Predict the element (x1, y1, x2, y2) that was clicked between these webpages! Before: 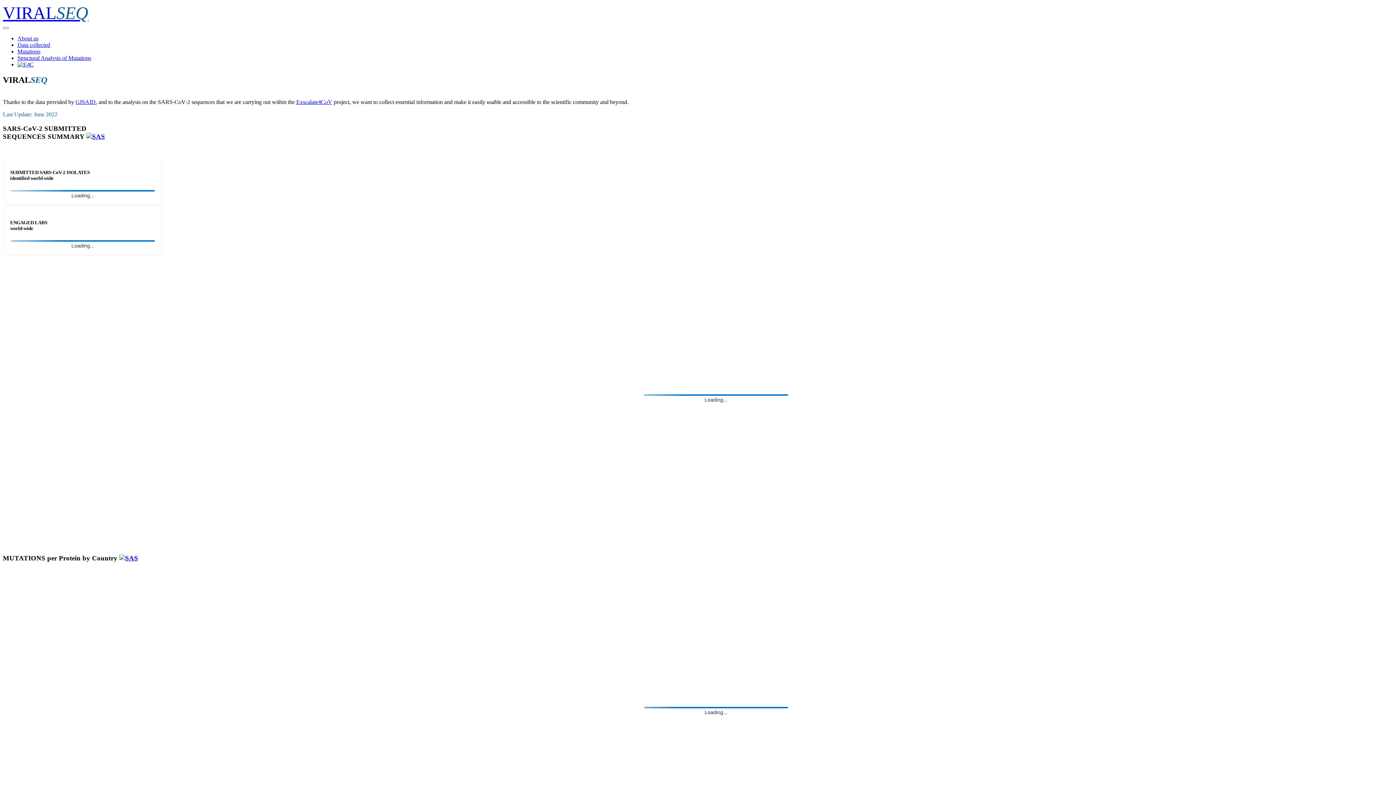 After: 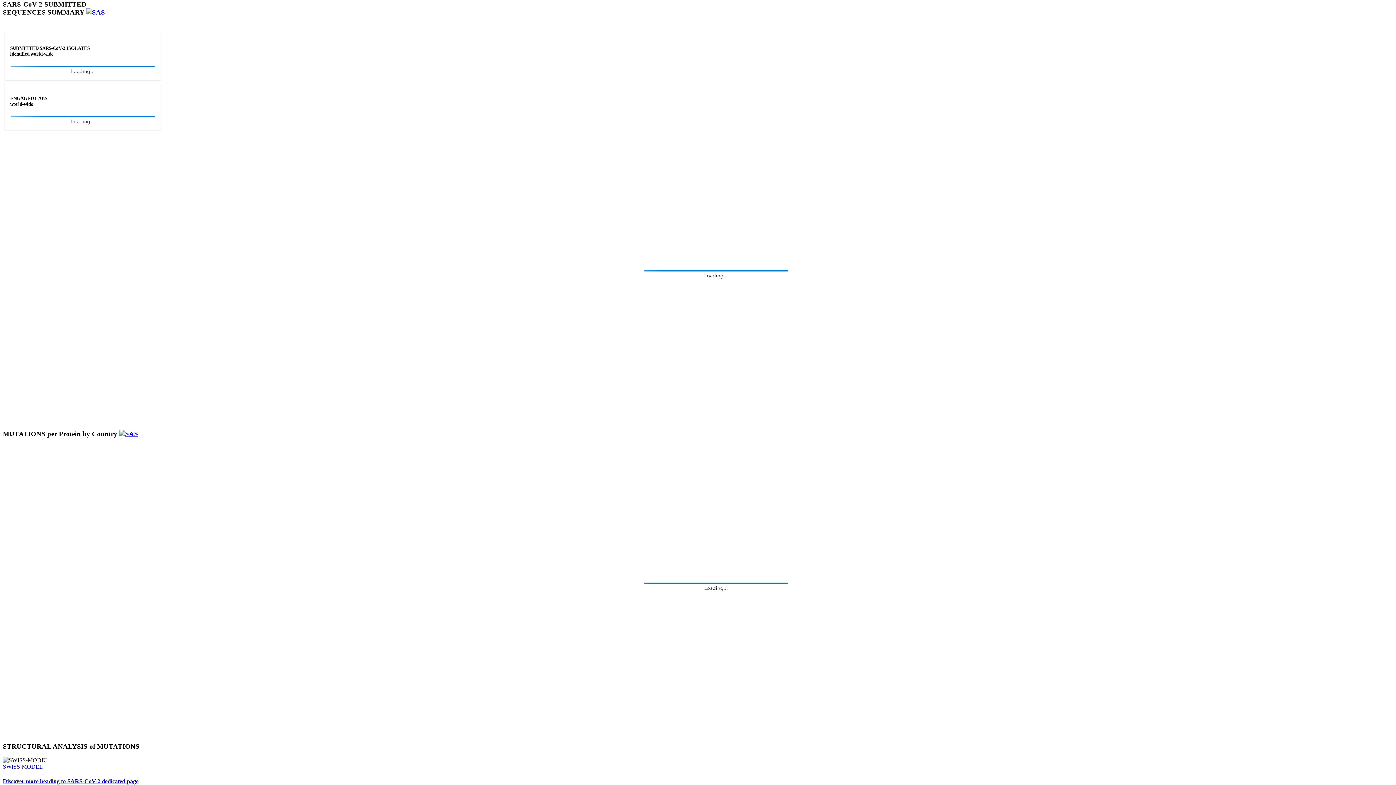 Action: label: Data collected bbox: (17, 41, 50, 48)